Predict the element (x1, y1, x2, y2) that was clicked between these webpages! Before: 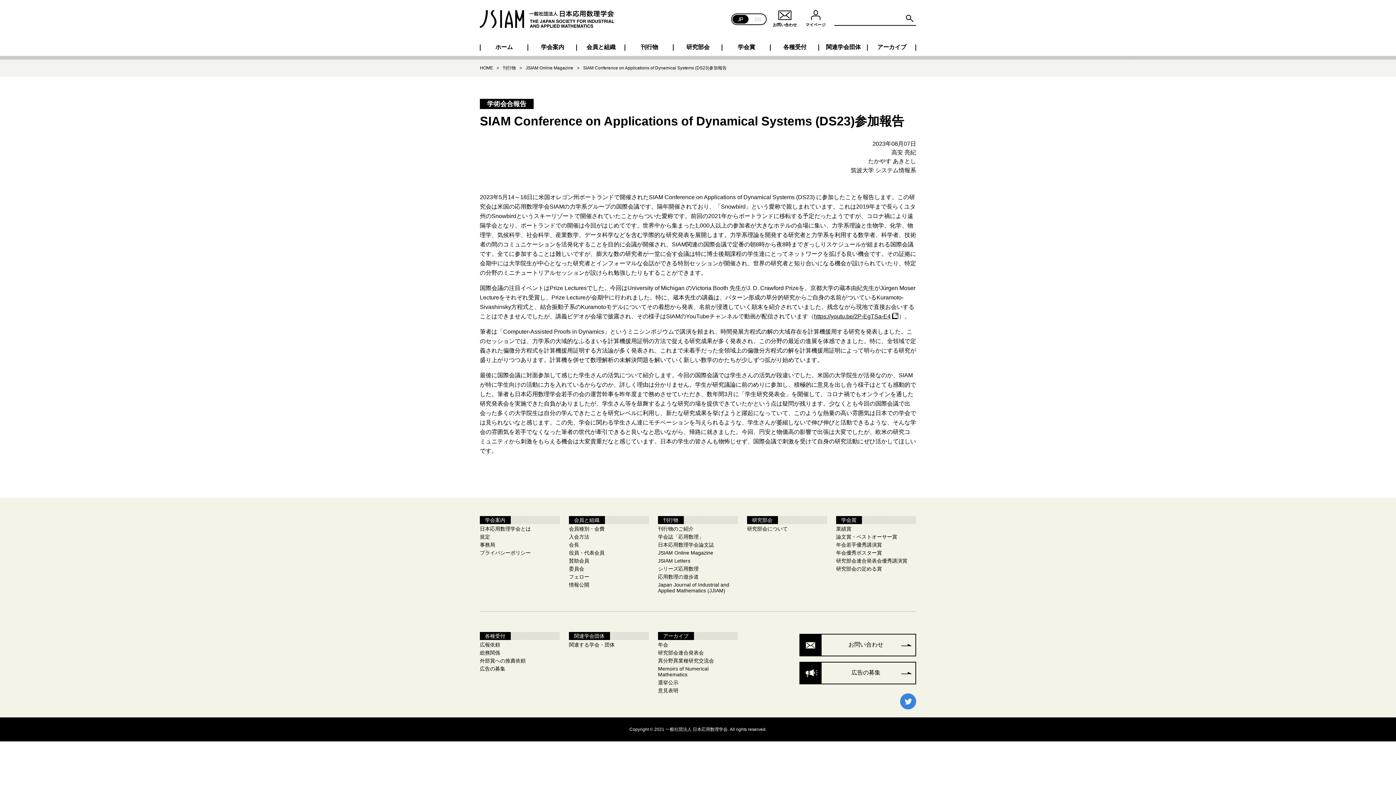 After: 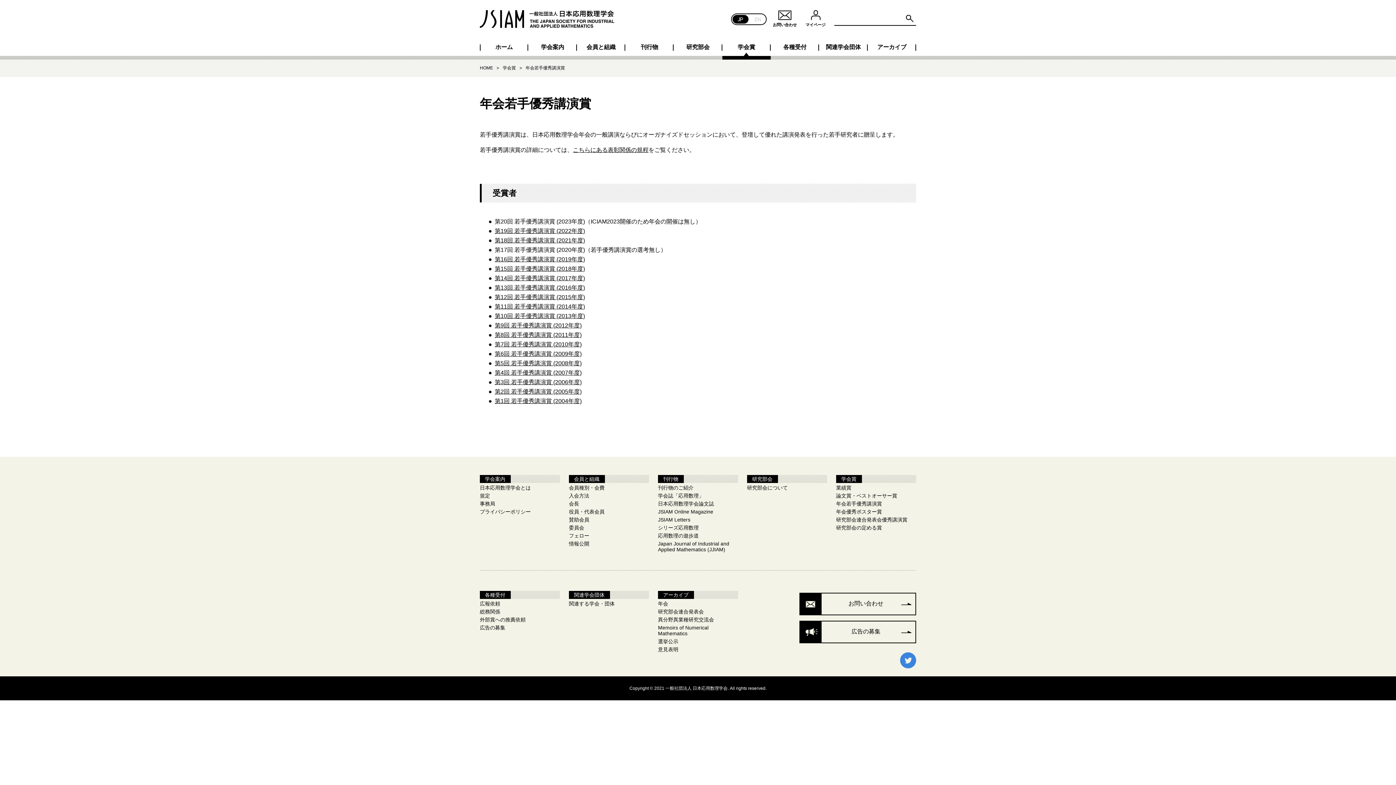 Action: bbox: (836, 542, 882, 548) label: 年会若手優秀講演賞